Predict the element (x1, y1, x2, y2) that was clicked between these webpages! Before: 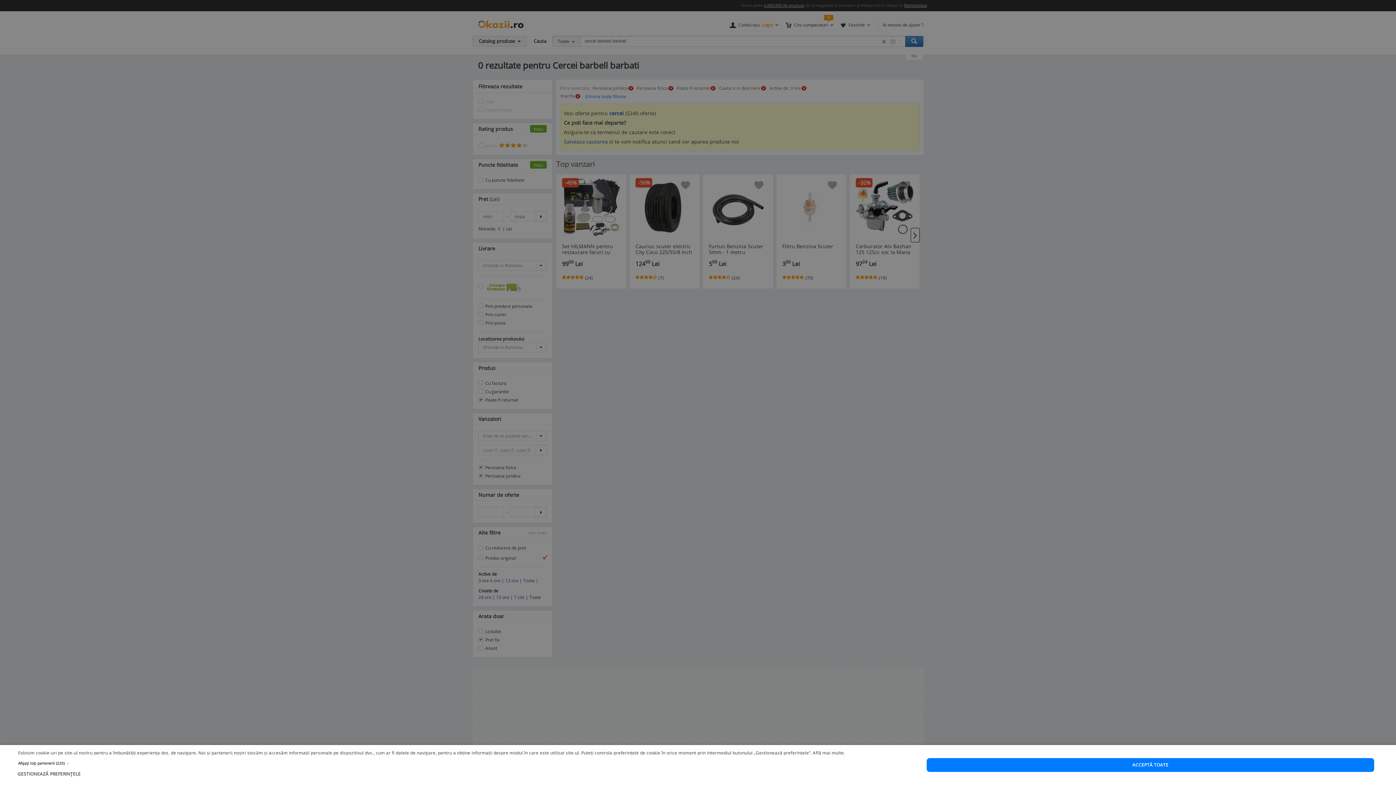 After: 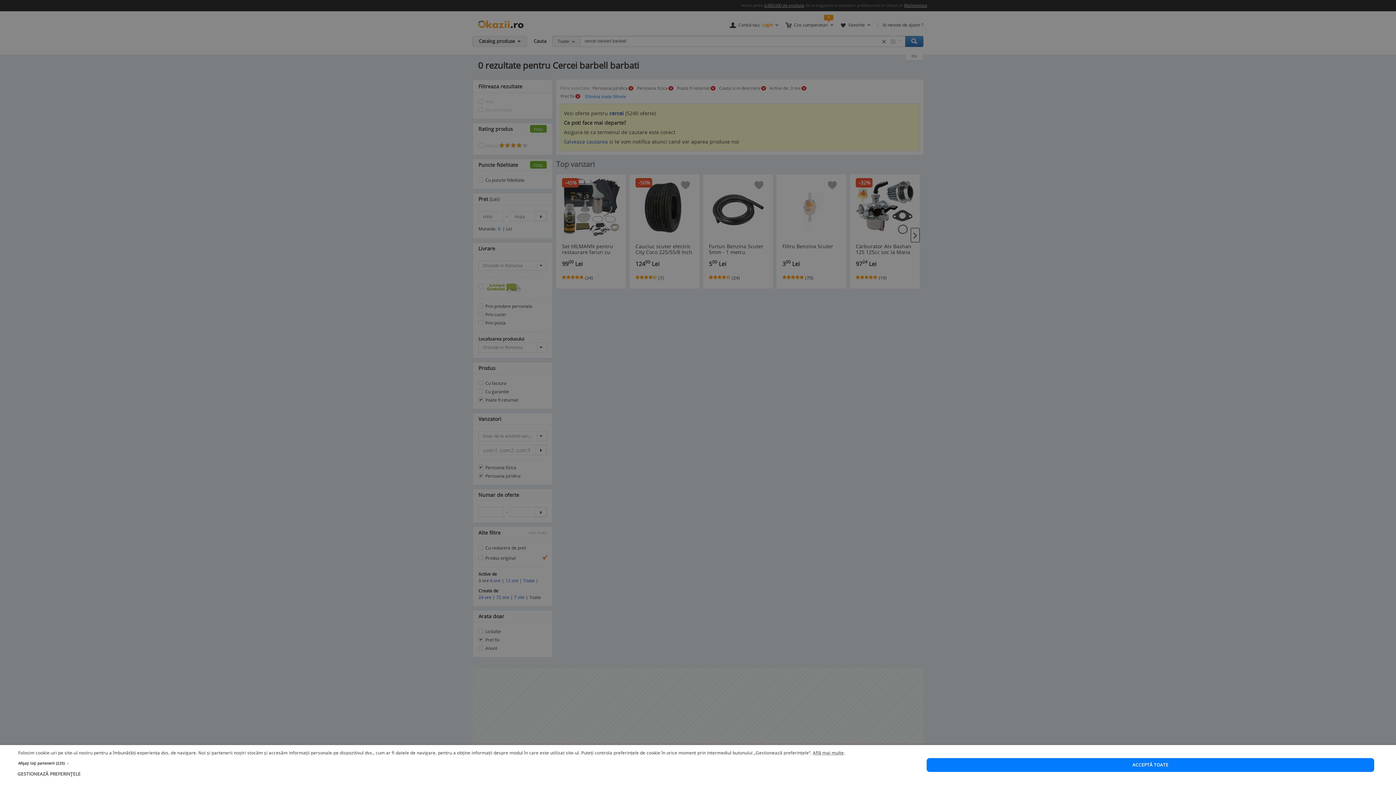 Action: label: Află mai multe bbox: (813, 750, 844, 756)